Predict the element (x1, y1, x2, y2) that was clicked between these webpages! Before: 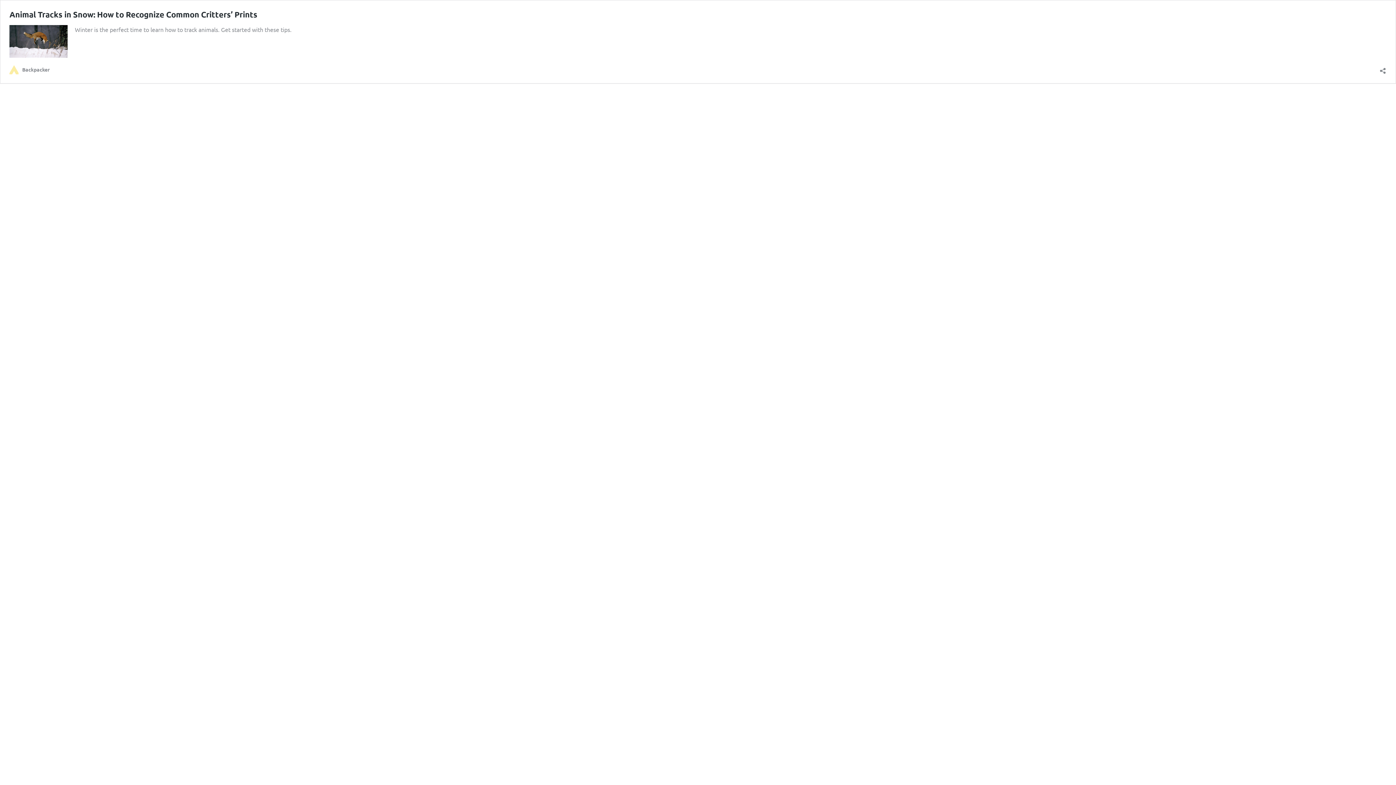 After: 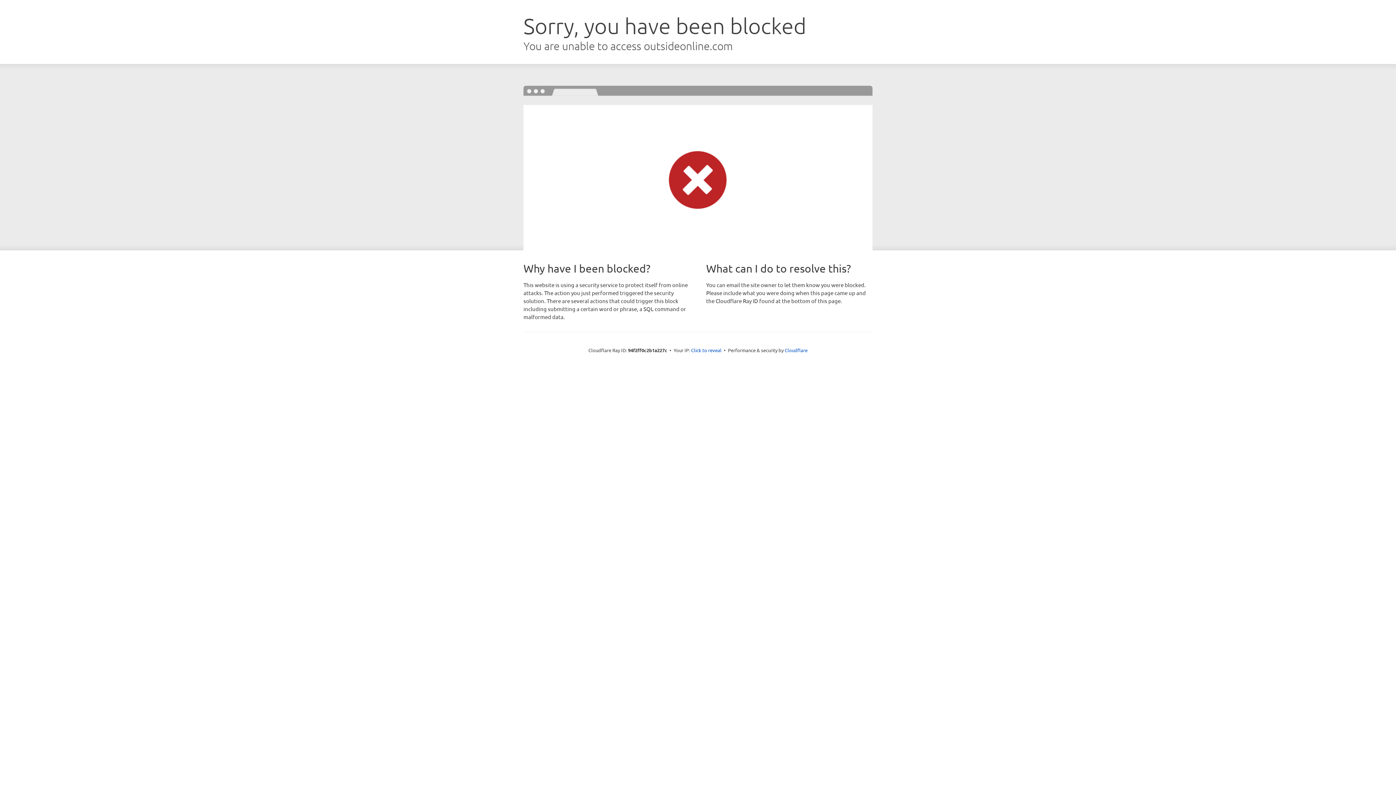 Action: label: Backpacker bbox: (9, 65, 49, 74)